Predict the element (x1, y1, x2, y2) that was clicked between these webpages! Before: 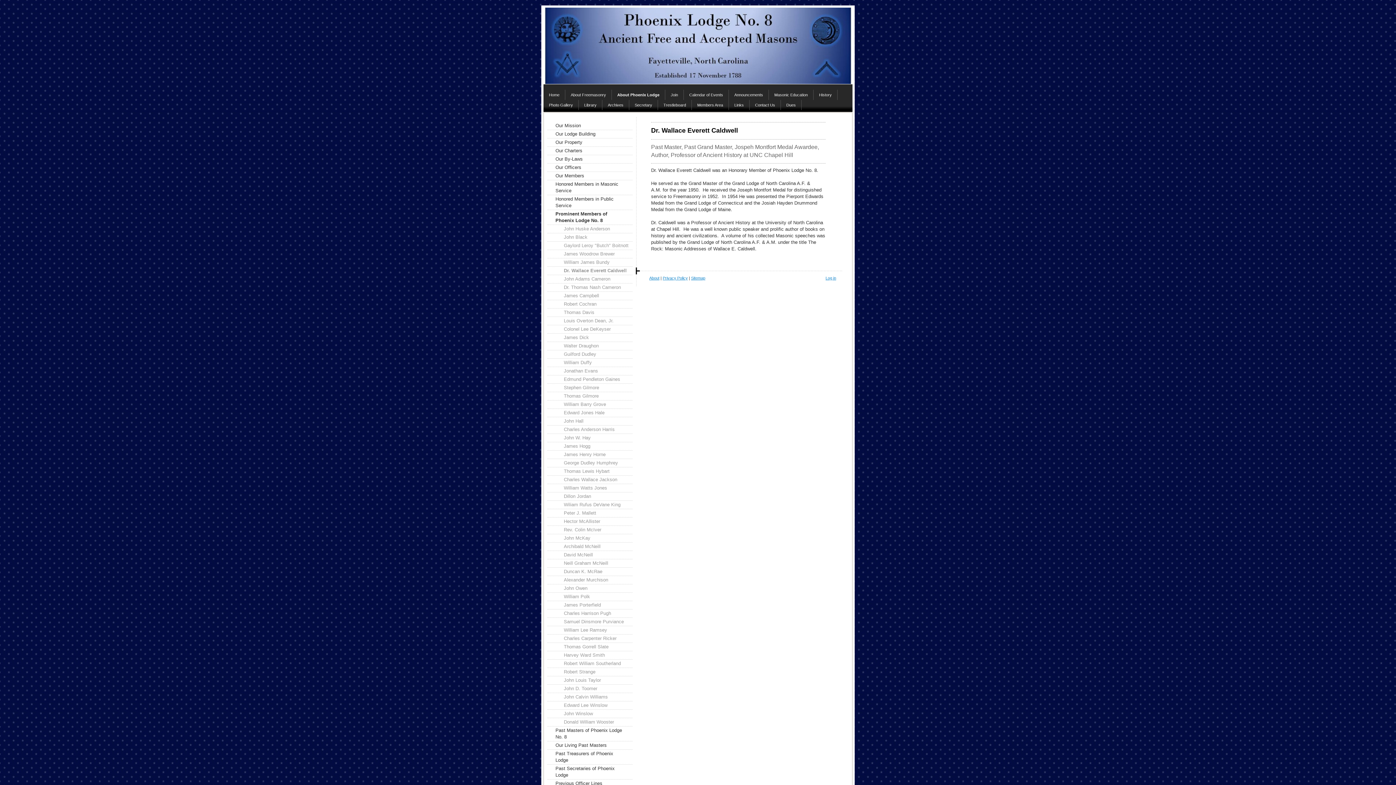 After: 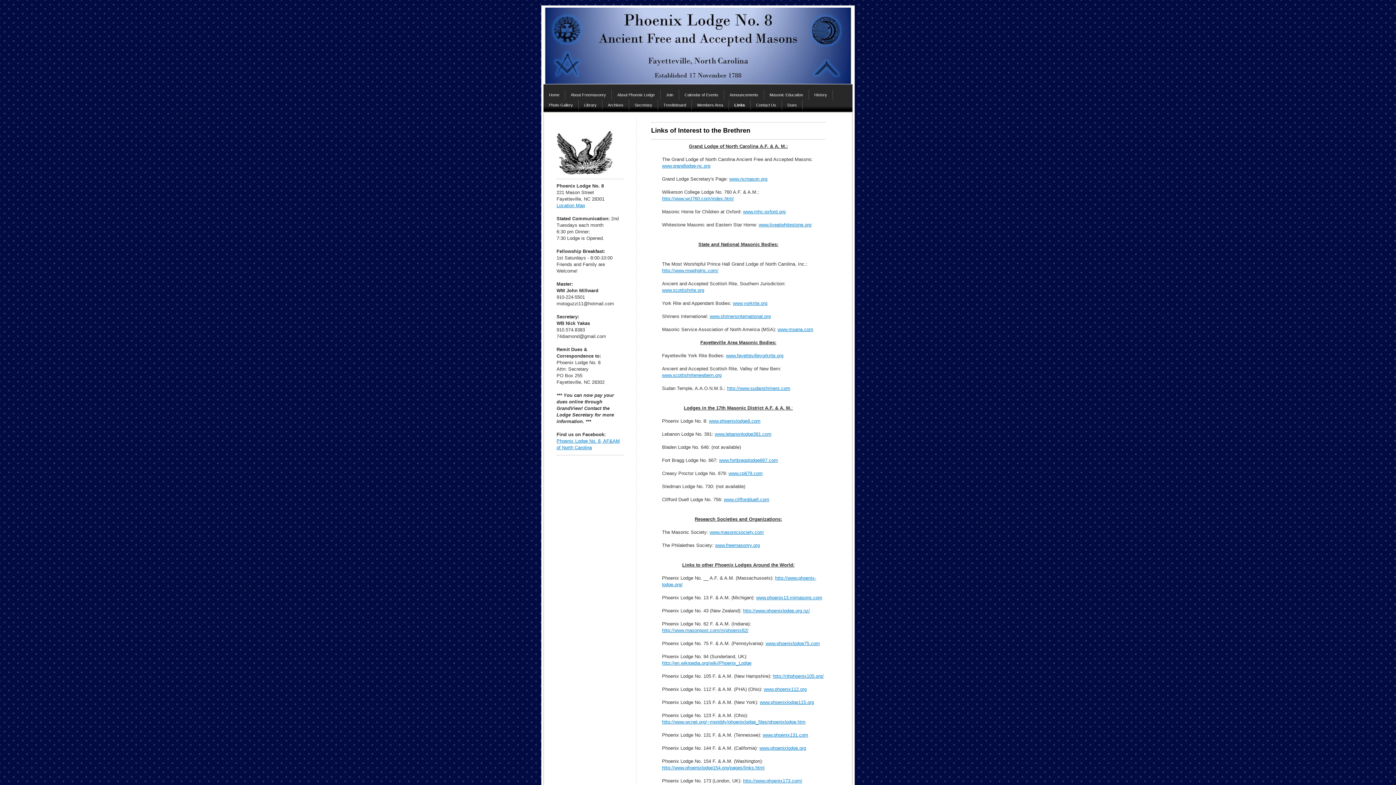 Action: label: Links bbox: (729, 100, 749, 110)